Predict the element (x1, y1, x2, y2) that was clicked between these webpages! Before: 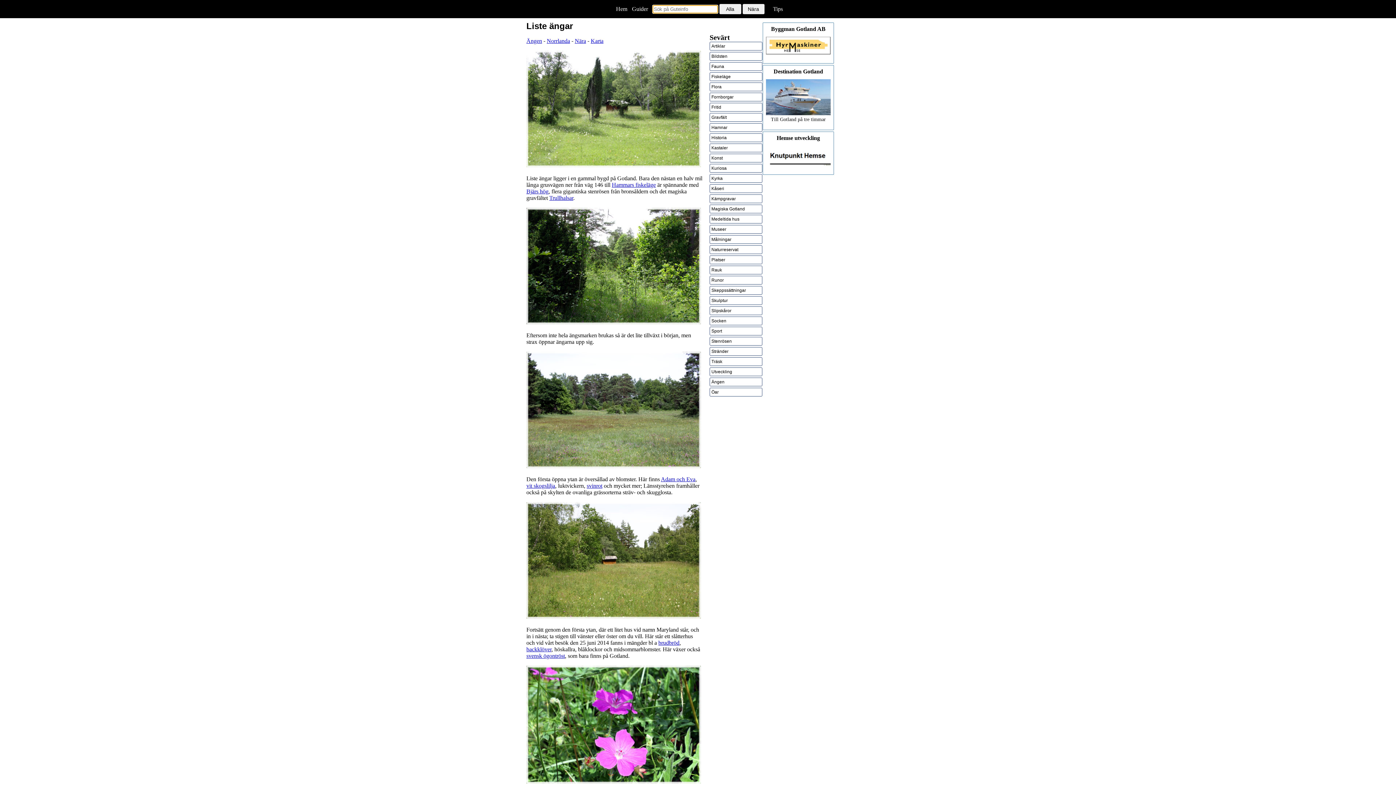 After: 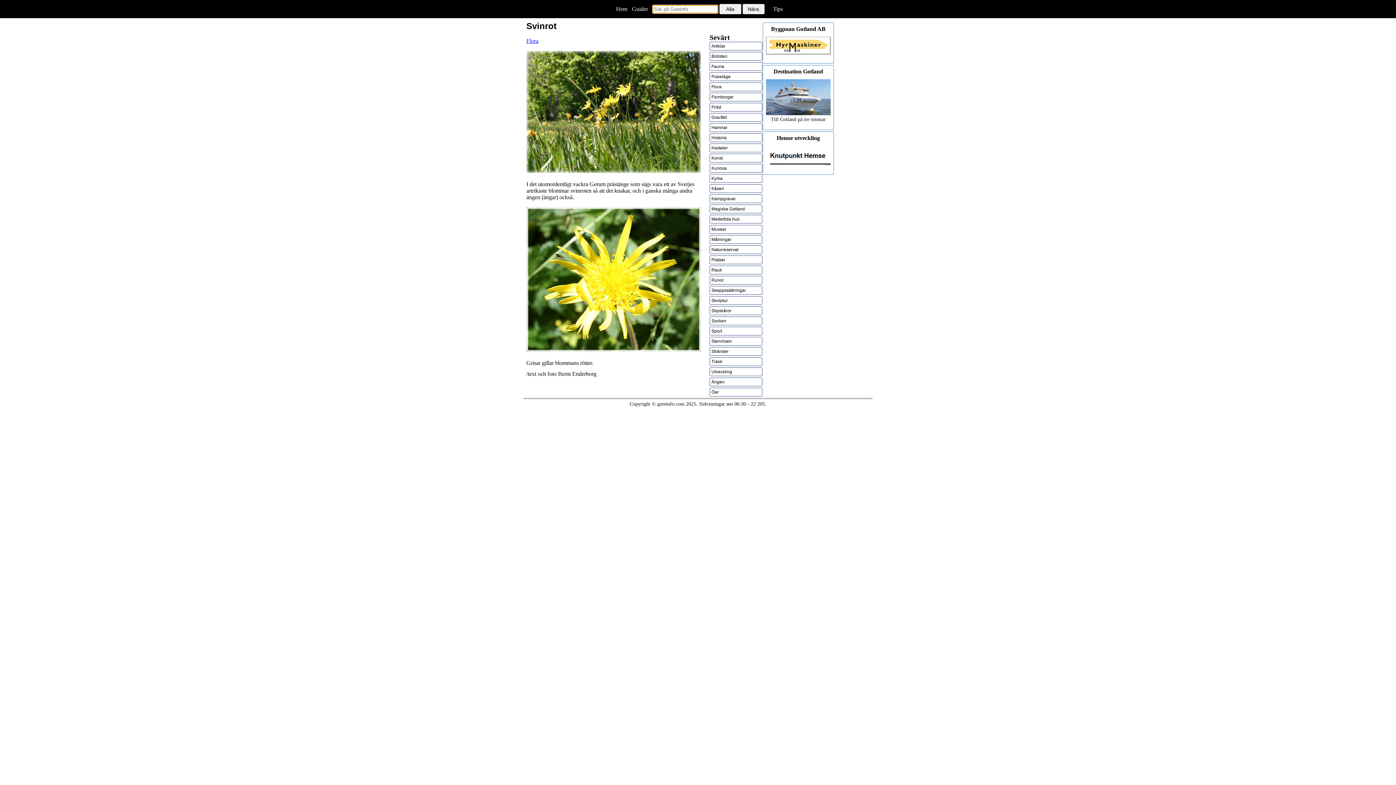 Action: bbox: (586, 482, 602, 489) label: svinrot